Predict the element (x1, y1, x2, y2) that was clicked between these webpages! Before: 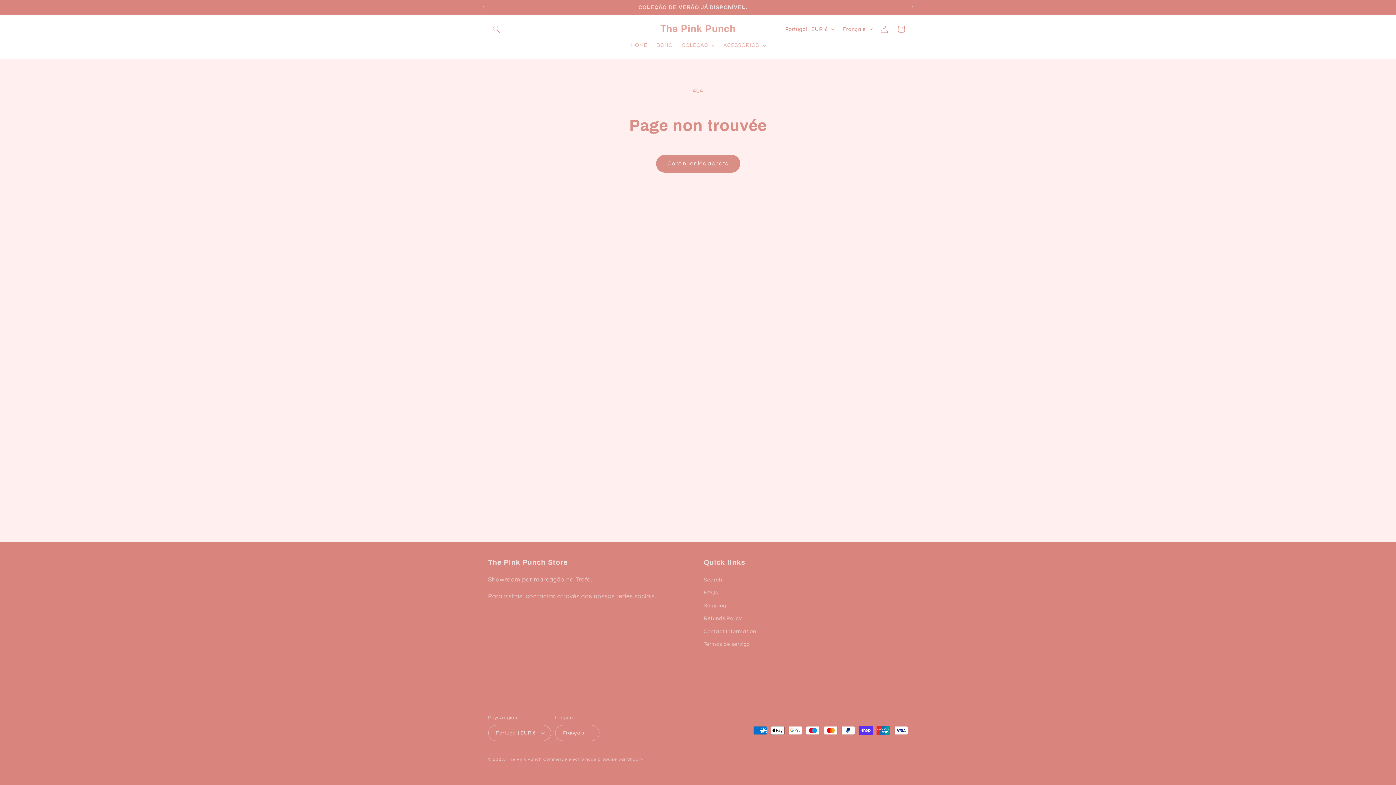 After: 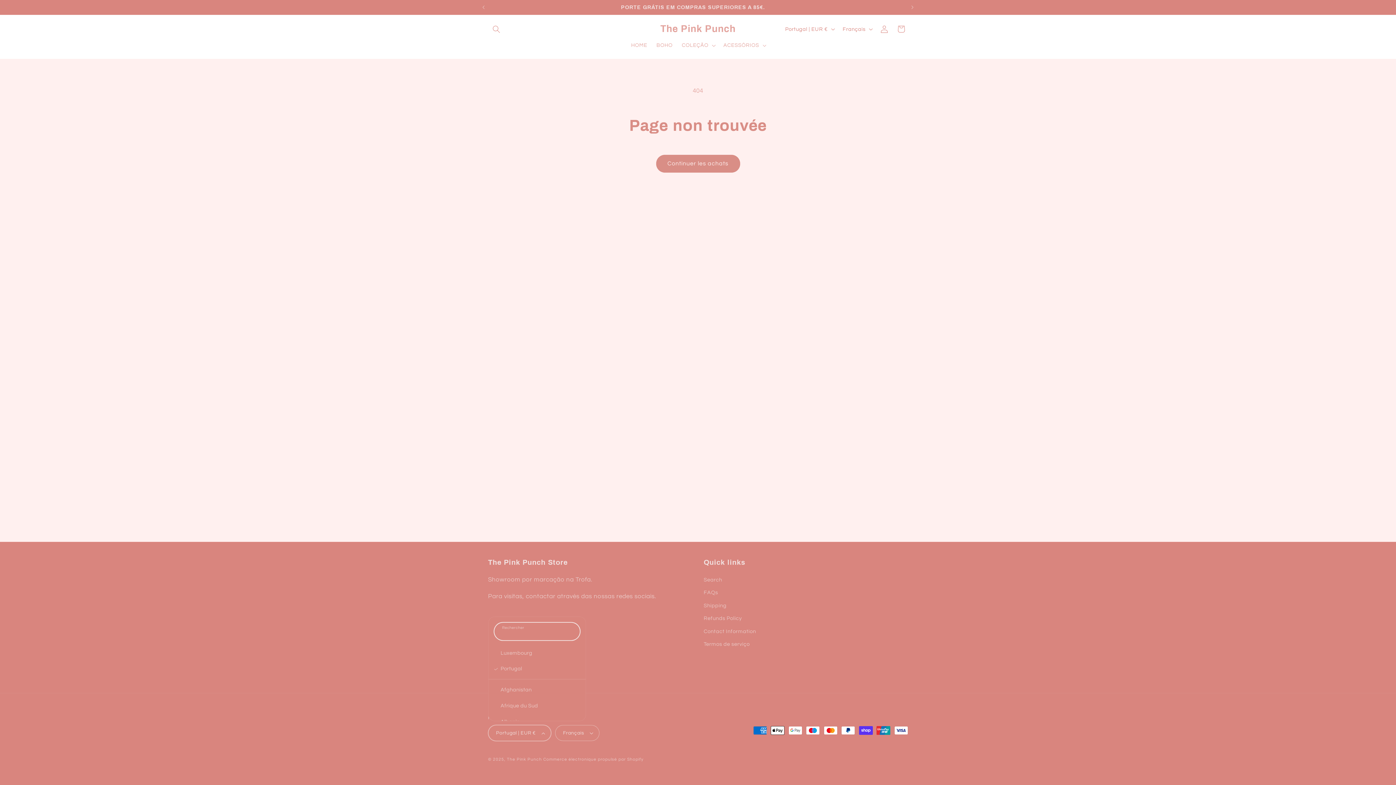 Action: bbox: (488, 725, 551, 741) label: Portugal | EUR €